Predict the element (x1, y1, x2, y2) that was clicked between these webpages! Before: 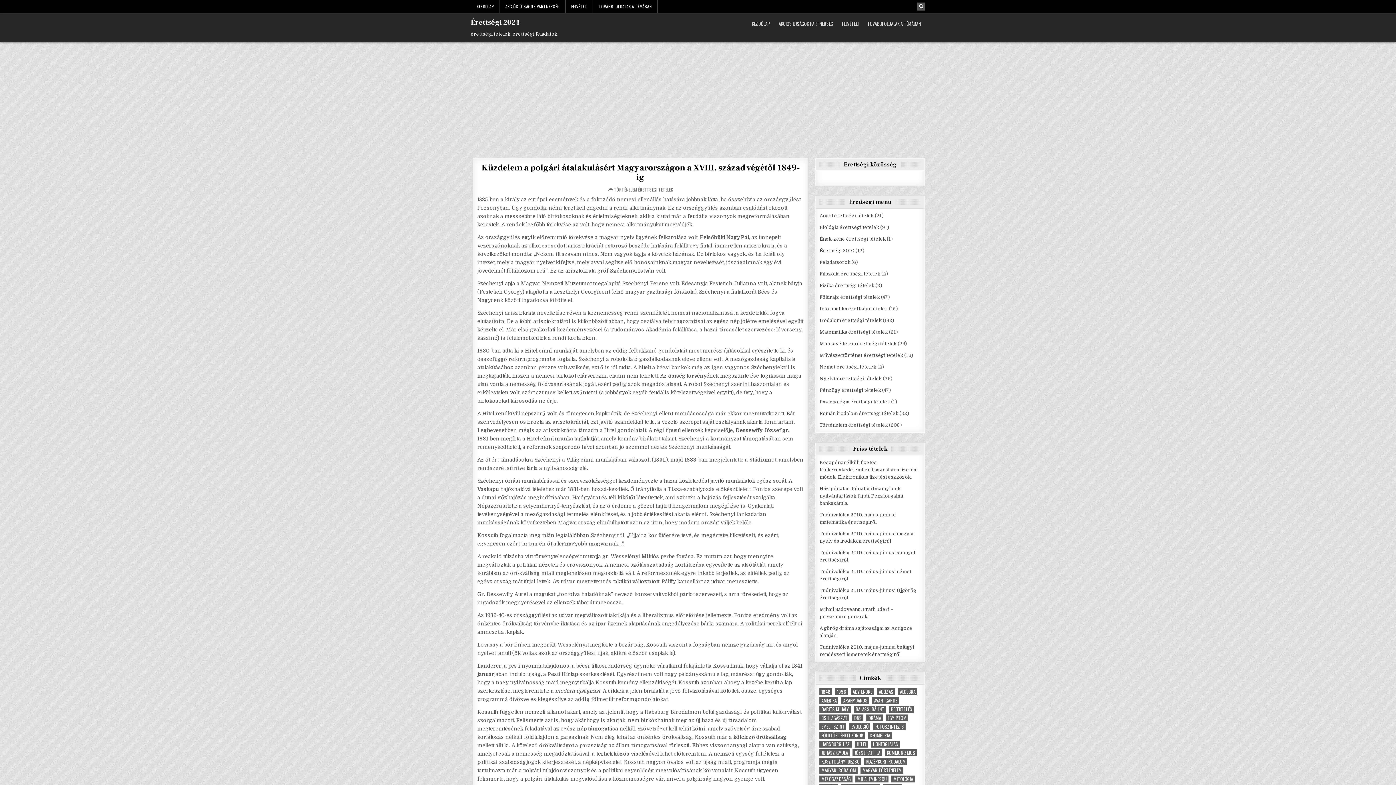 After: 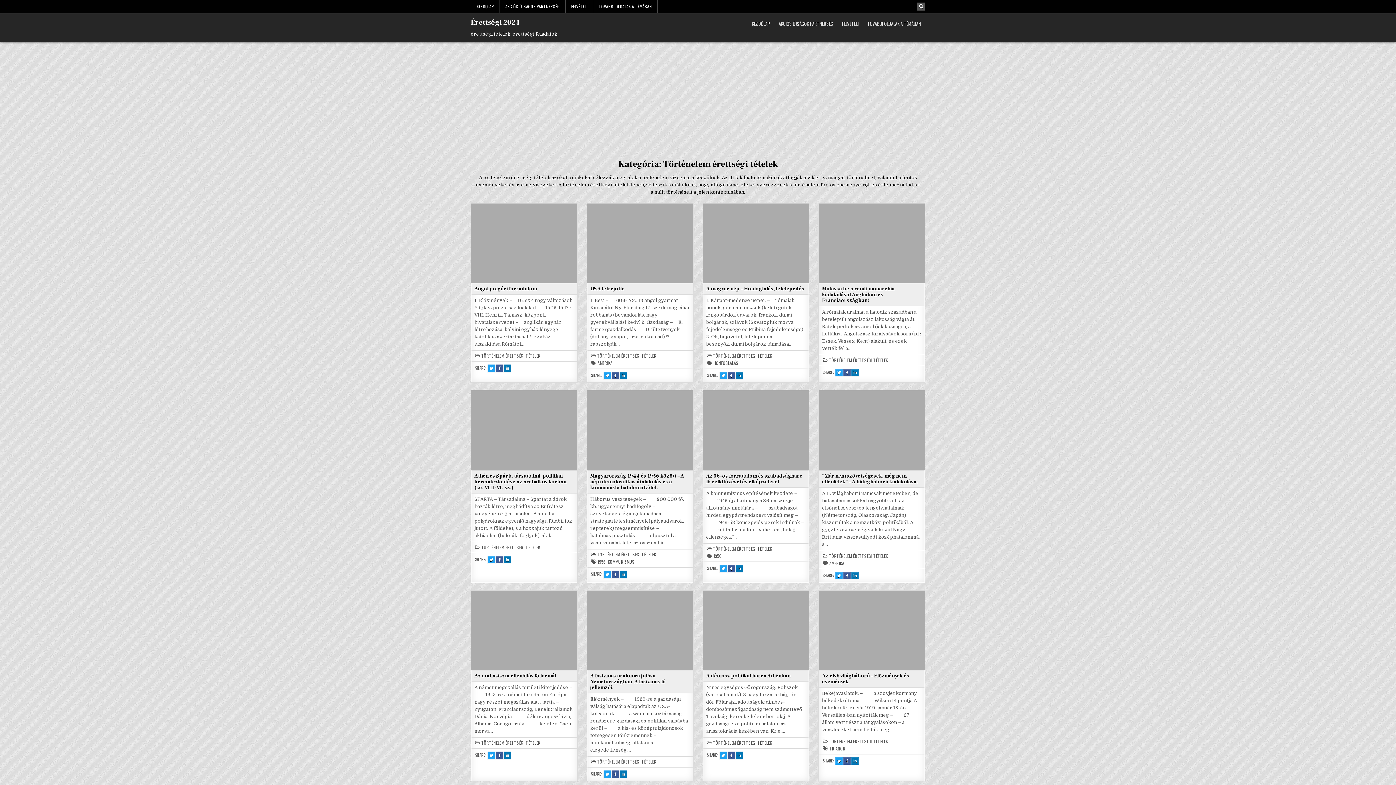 Action: bbox: (819, 422, 888, 428) label: Történelem érettségi tételek